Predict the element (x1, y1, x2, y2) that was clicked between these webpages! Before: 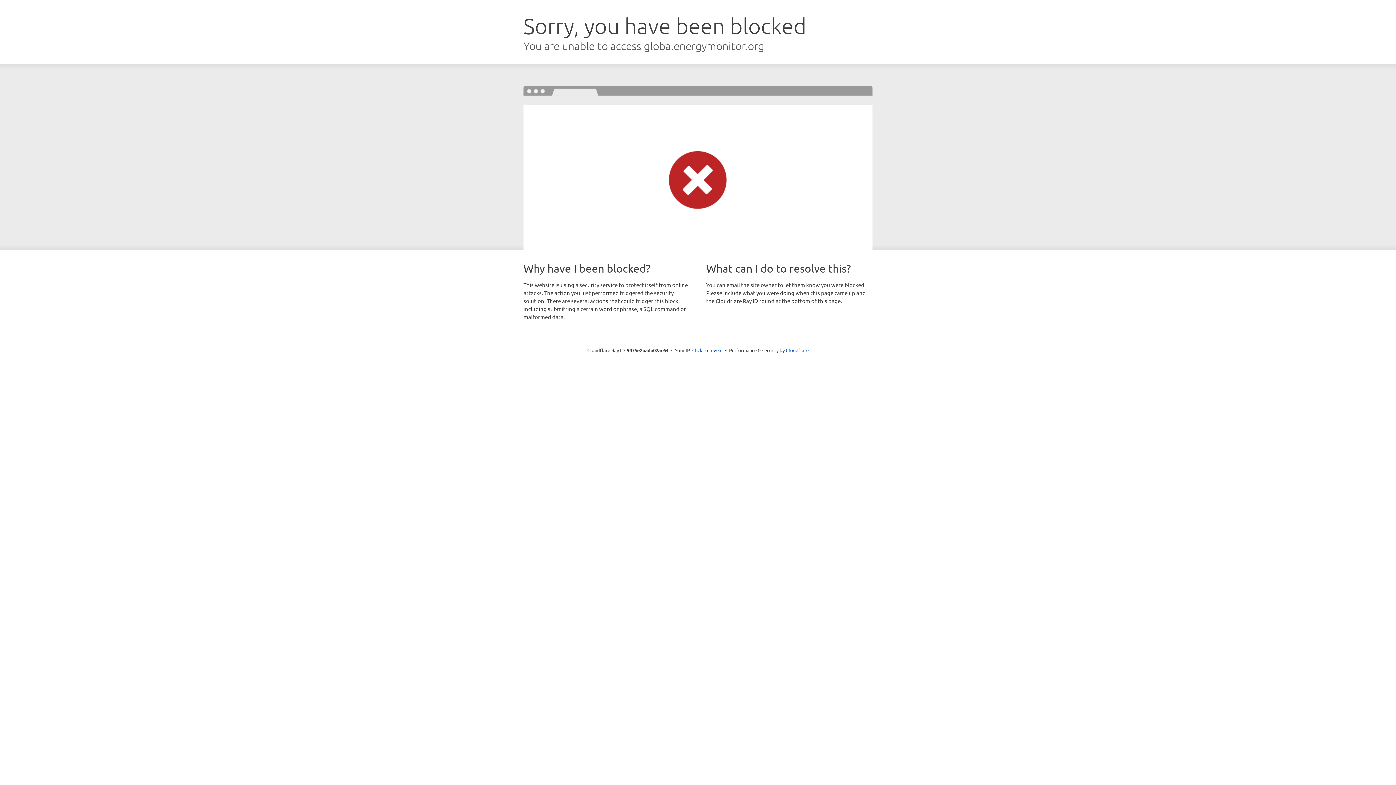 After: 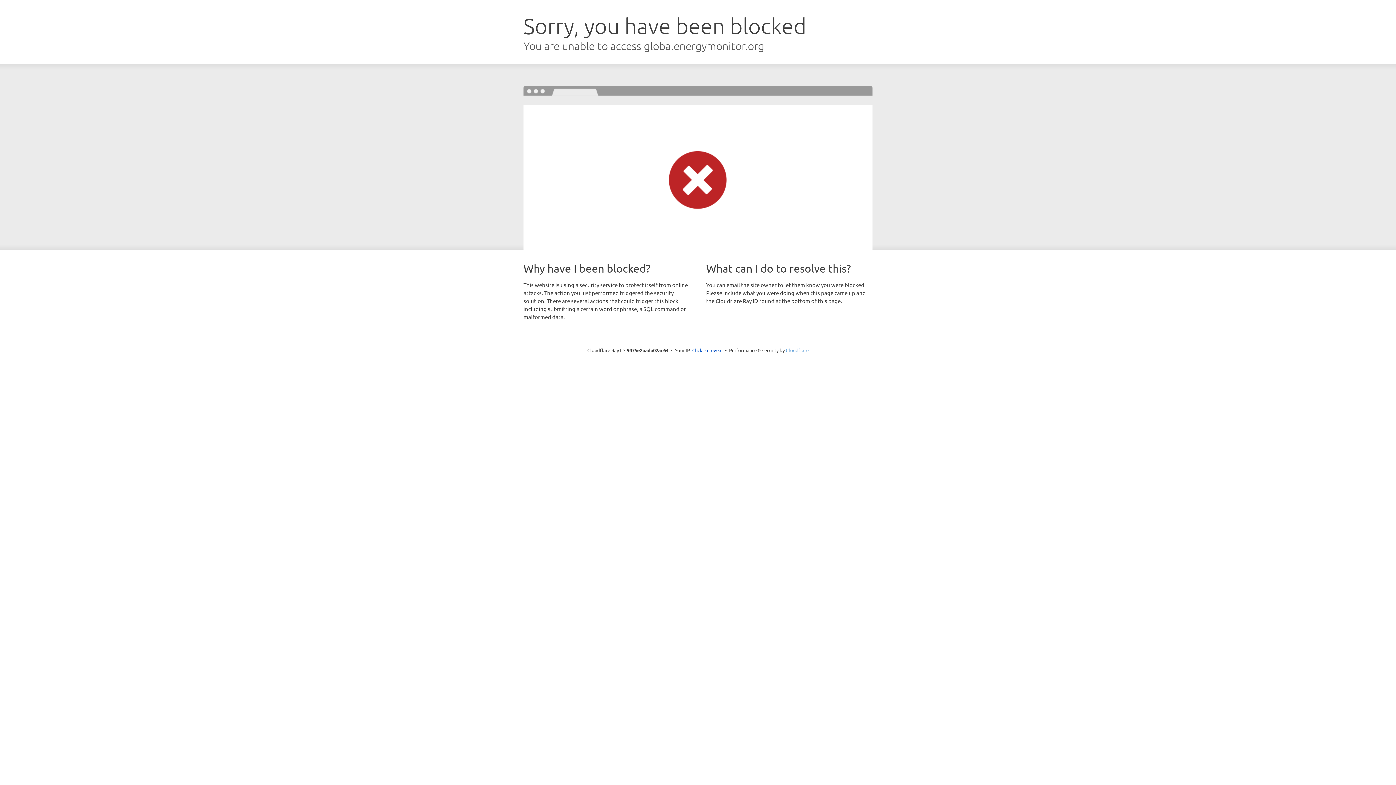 Action: bbox: (786, 347, 808, 353) label: Cloudflare